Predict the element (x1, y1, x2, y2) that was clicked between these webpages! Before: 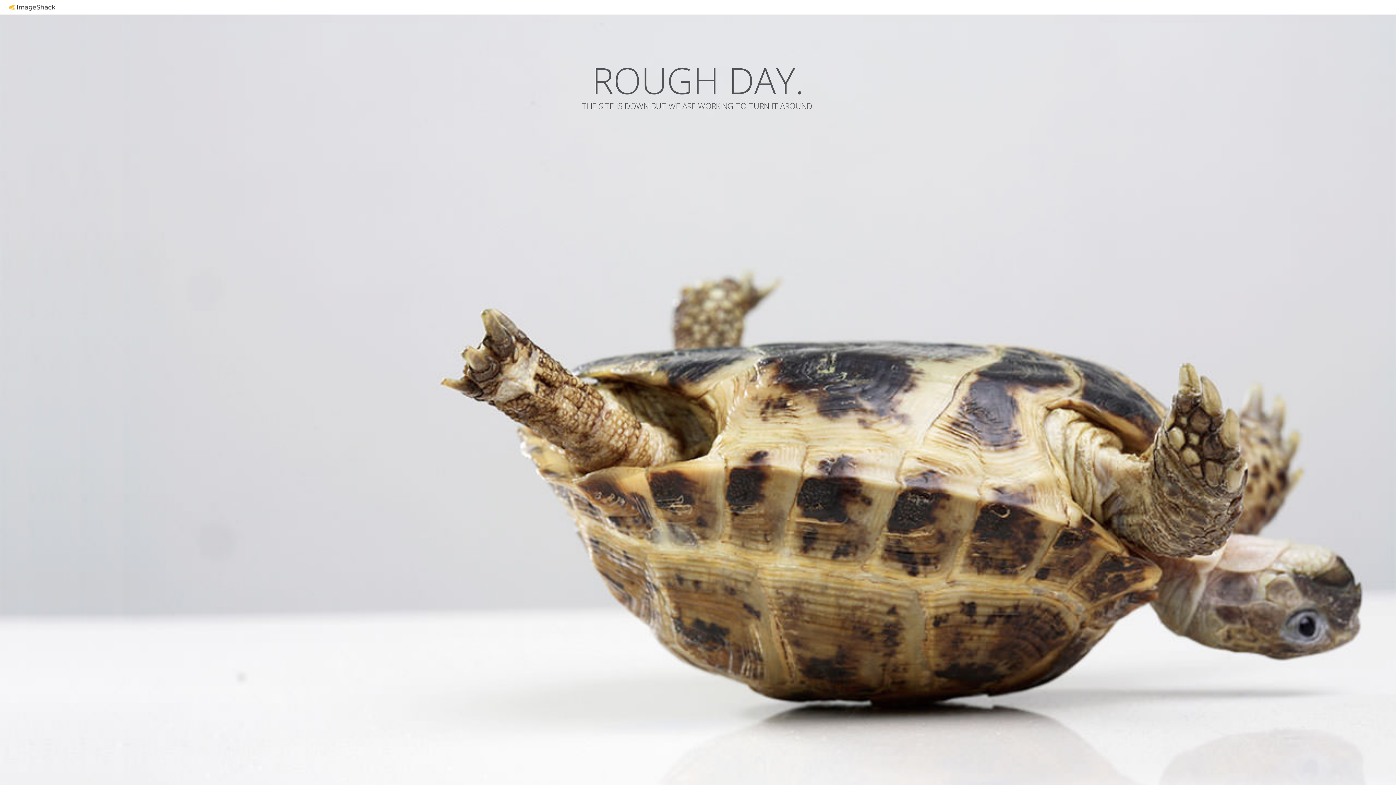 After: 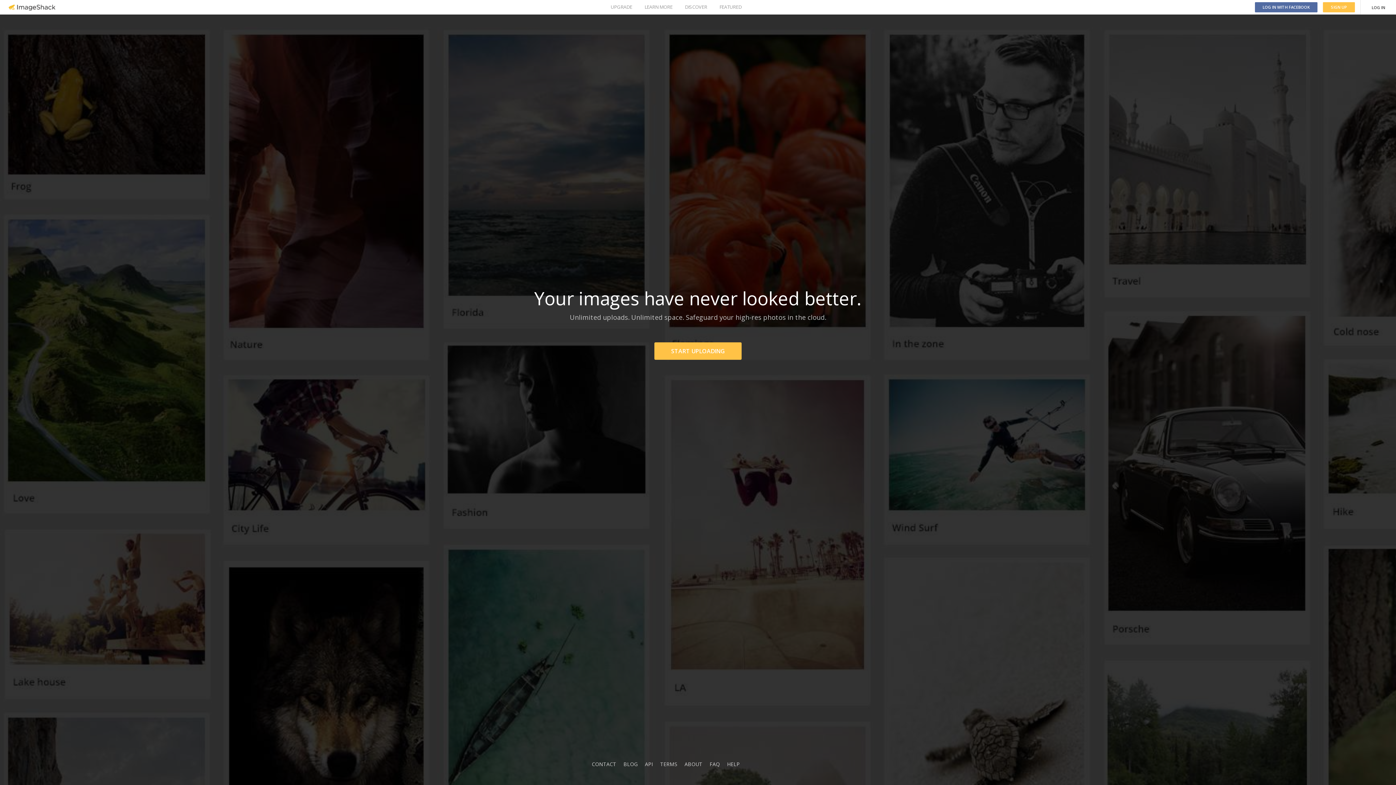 Action: bbox: (8, 4, 55, 10)